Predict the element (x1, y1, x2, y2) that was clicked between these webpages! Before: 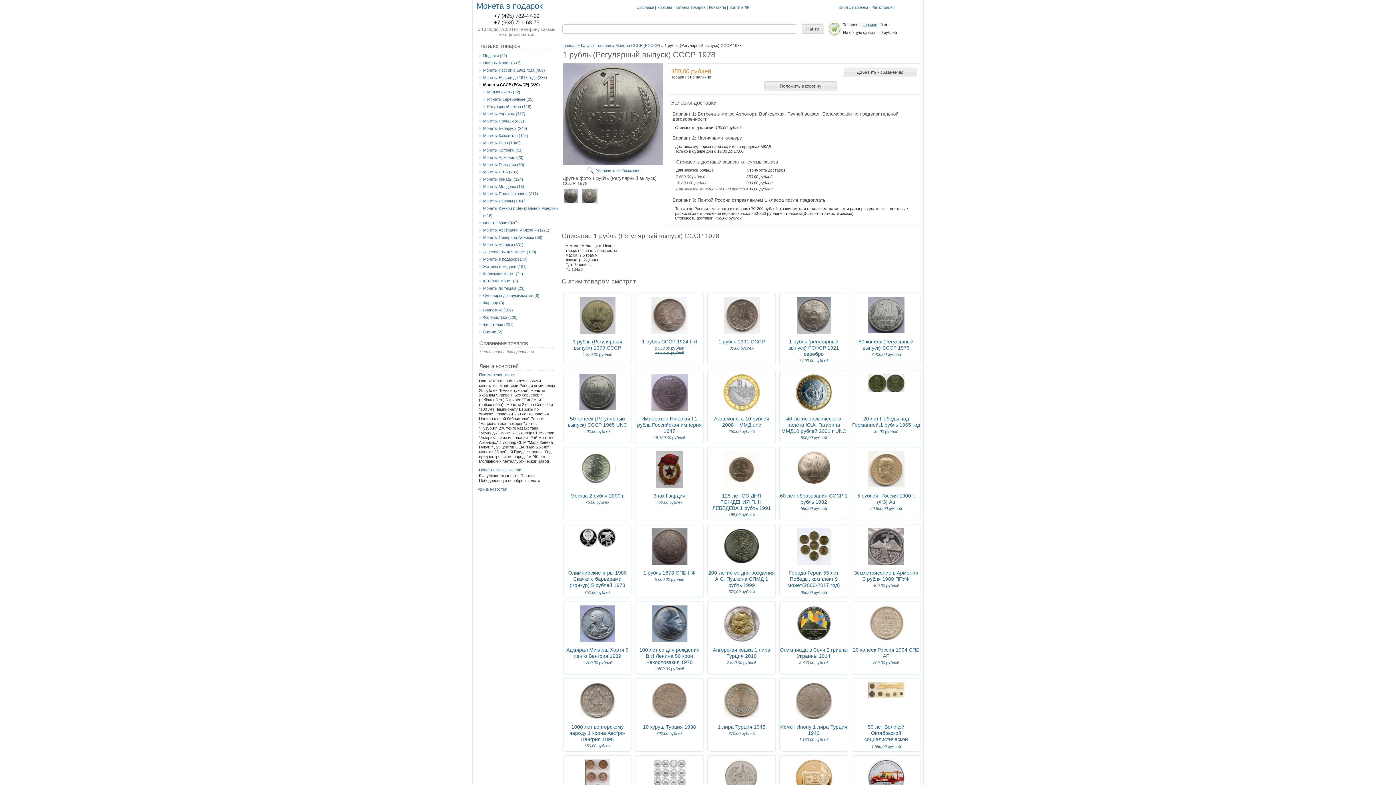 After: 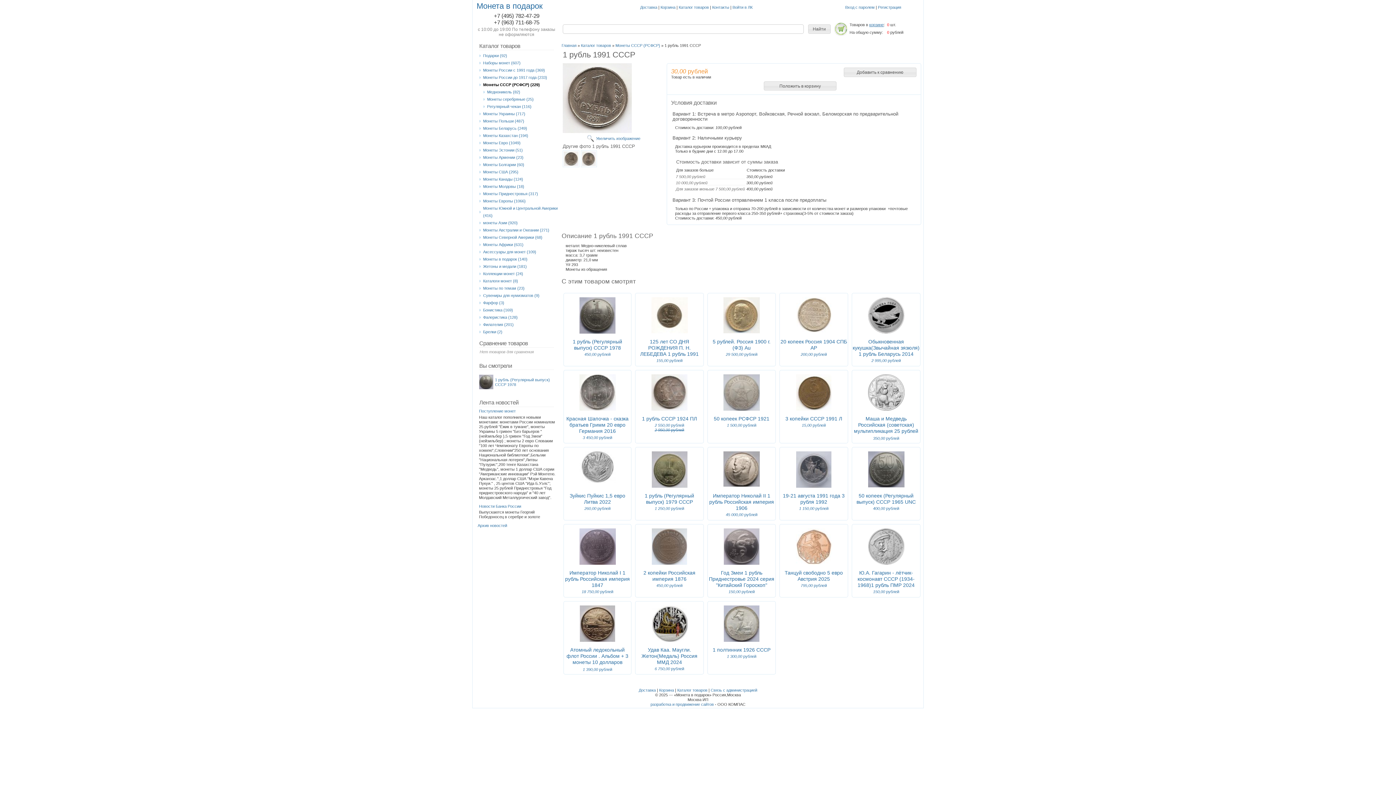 Action: bbox: (723, 330, 759, 334)